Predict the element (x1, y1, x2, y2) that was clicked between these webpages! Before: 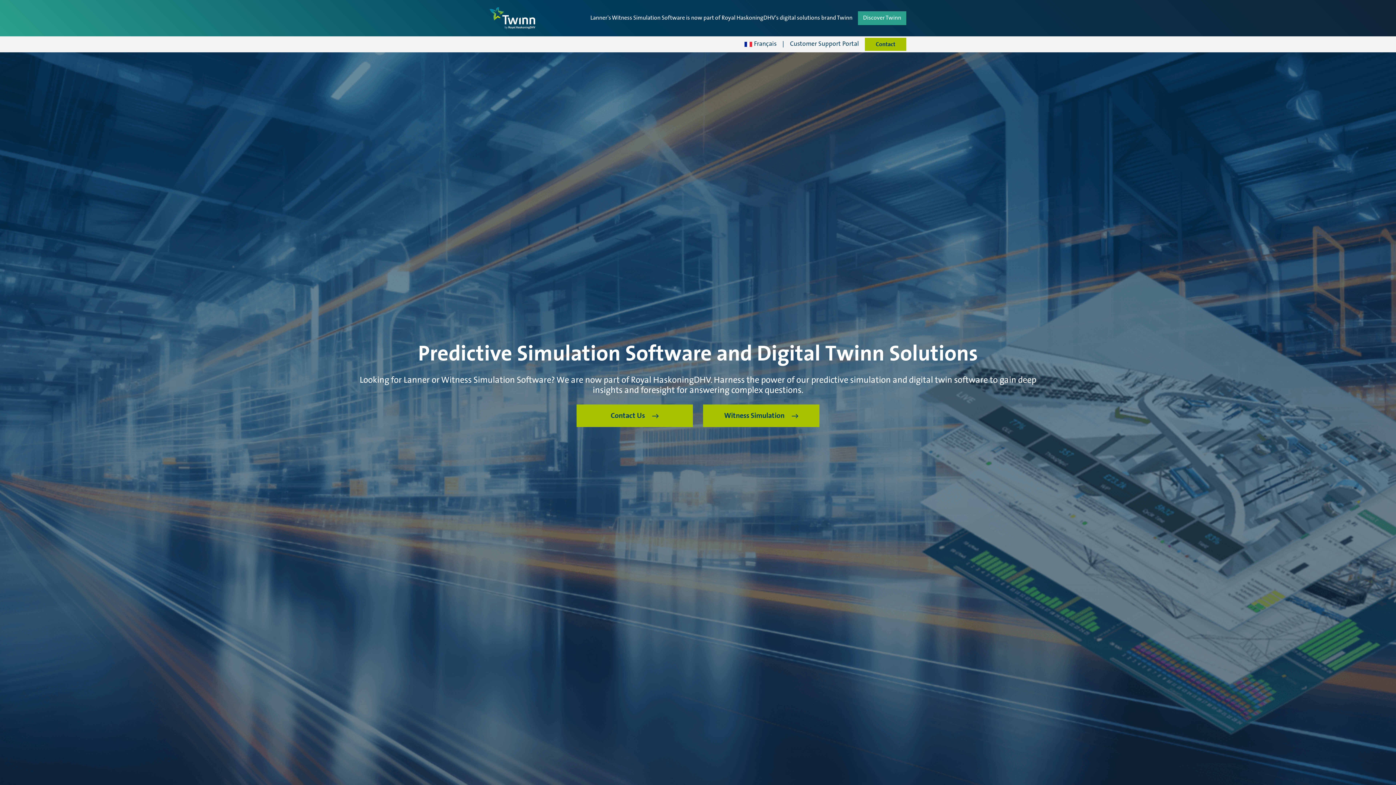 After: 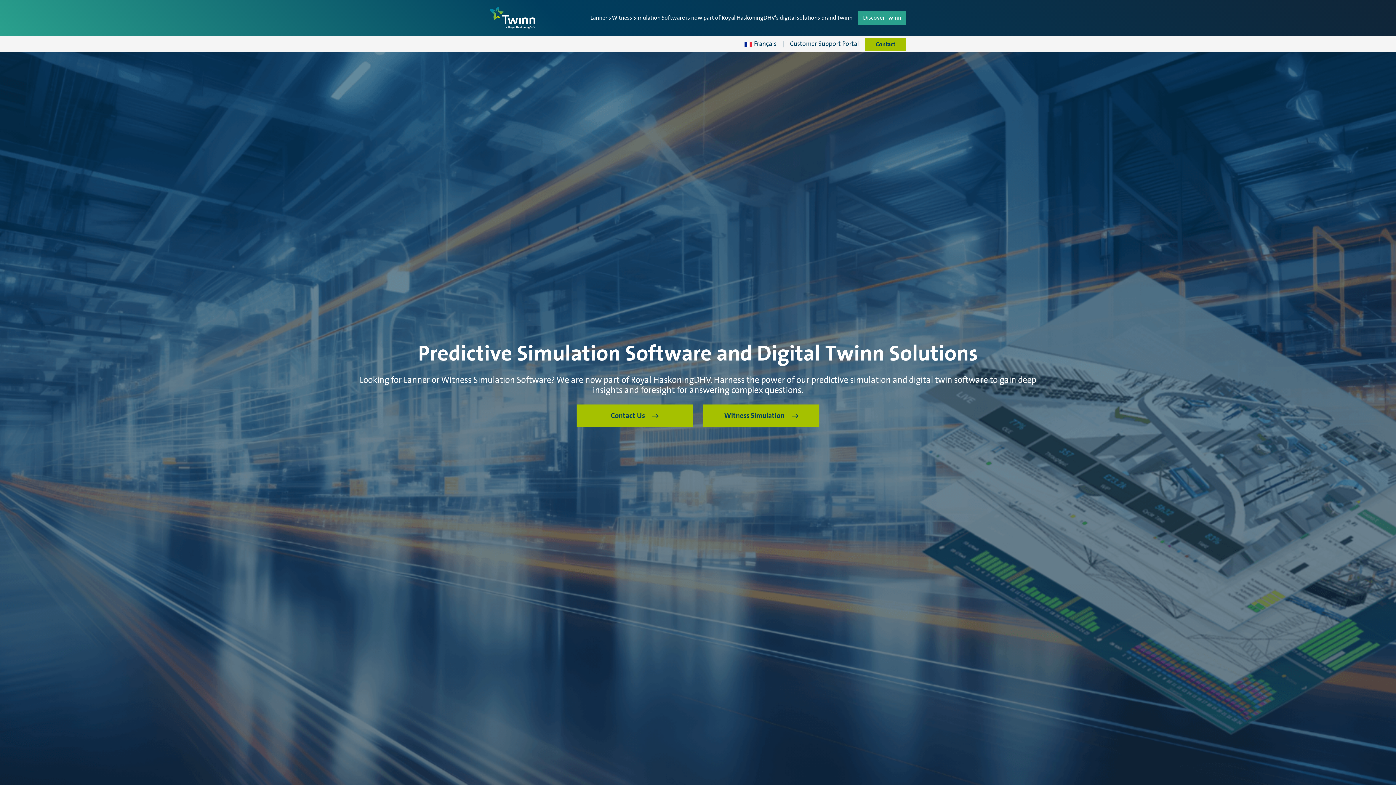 Action: label: Français bbox: (744, 41, 776, 47)